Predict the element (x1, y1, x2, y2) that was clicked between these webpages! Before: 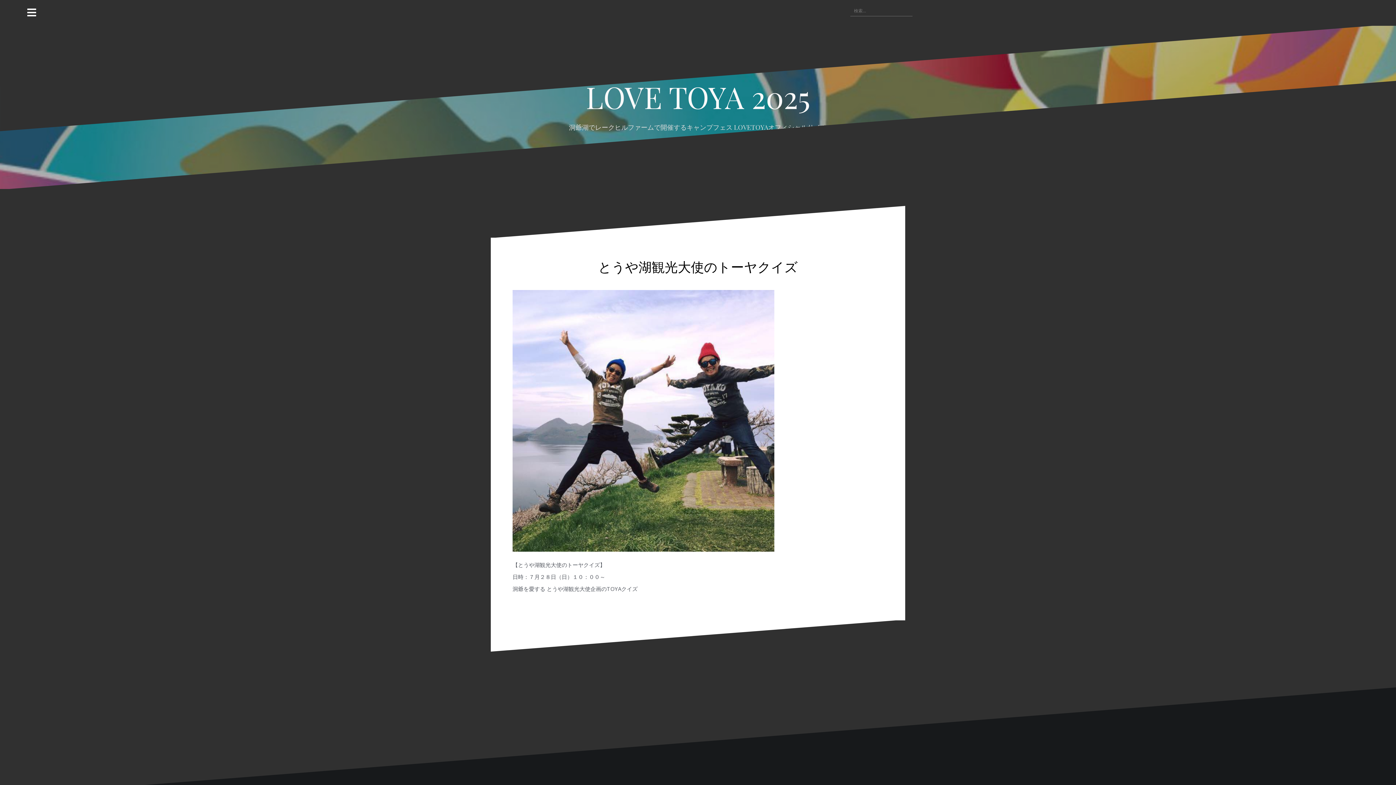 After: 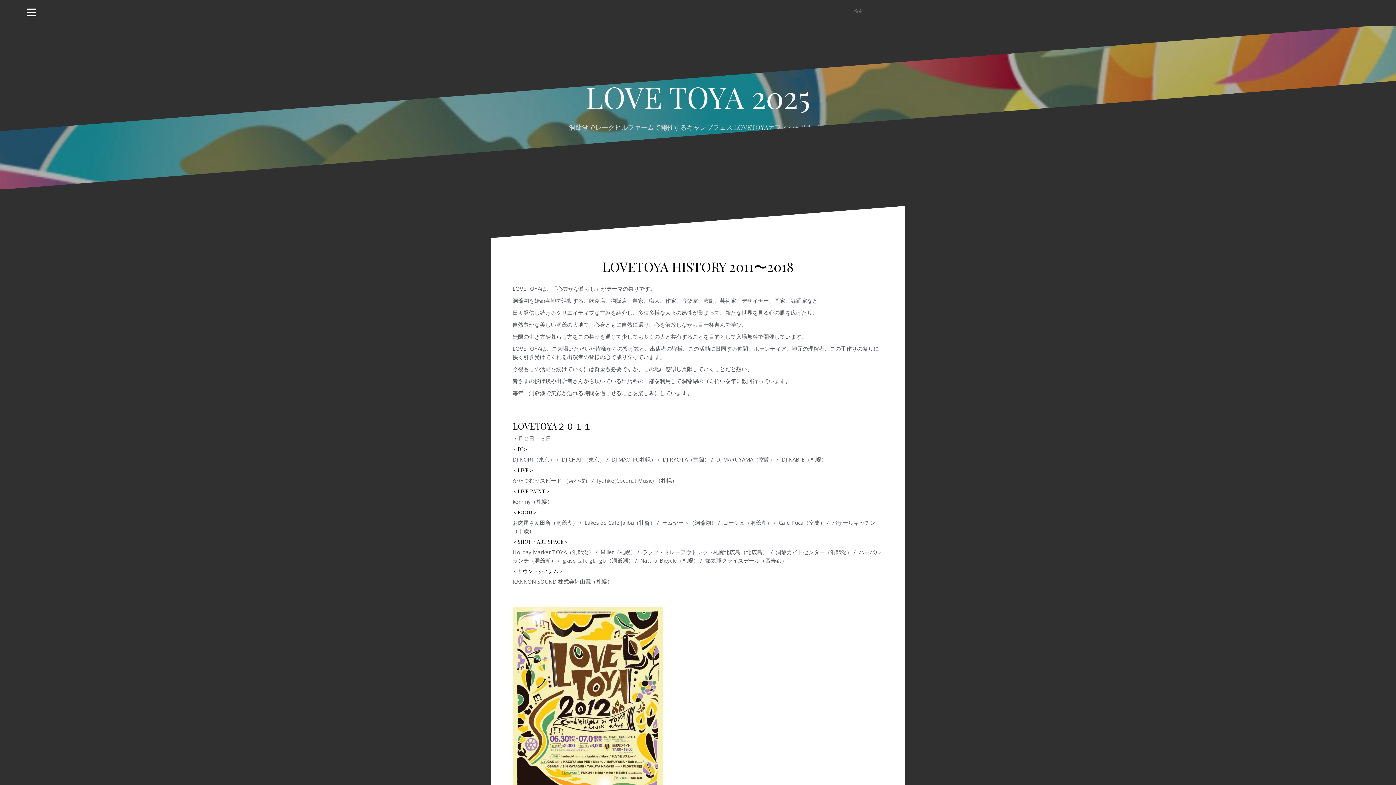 Action: bbox: (812, 10, 819, 18) label: LOVETOYA HISTORY 2011〜2018